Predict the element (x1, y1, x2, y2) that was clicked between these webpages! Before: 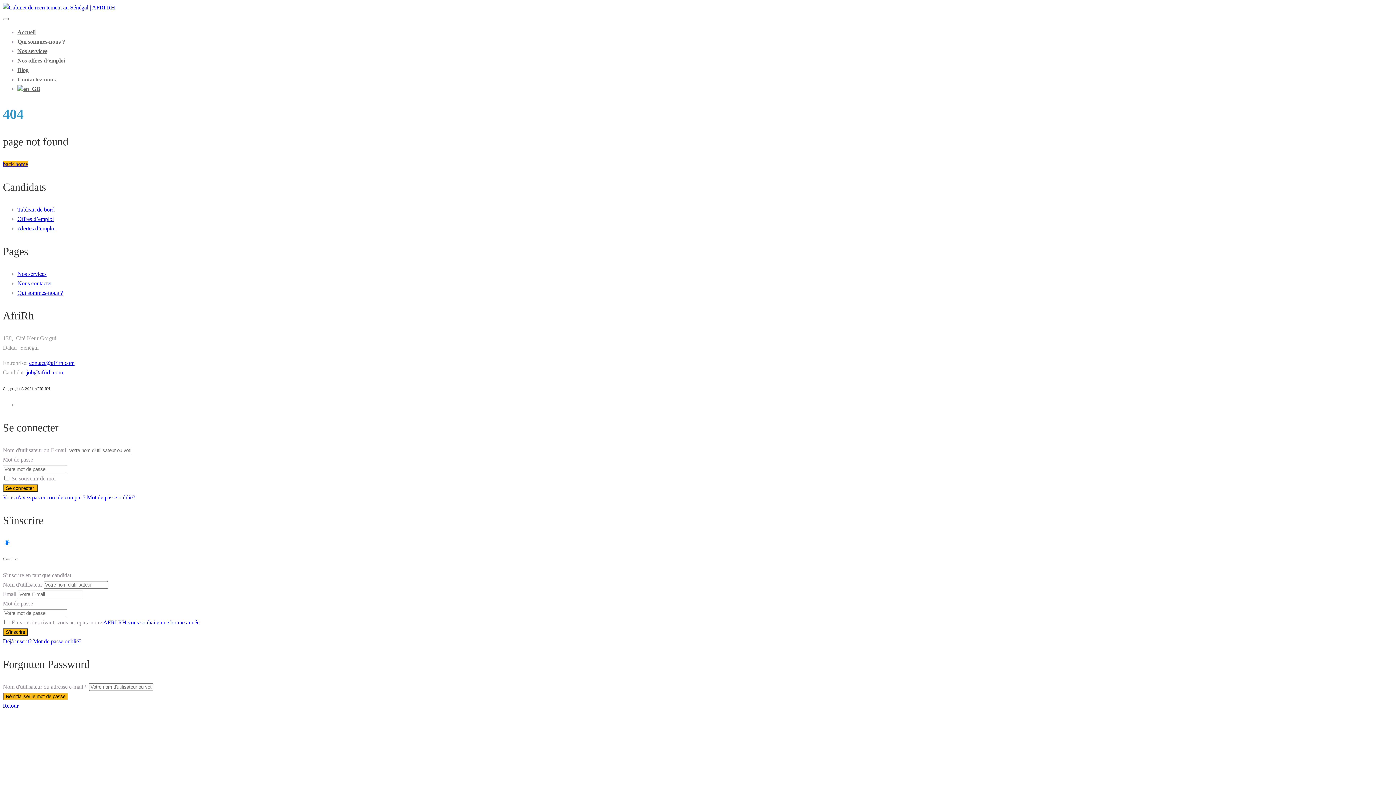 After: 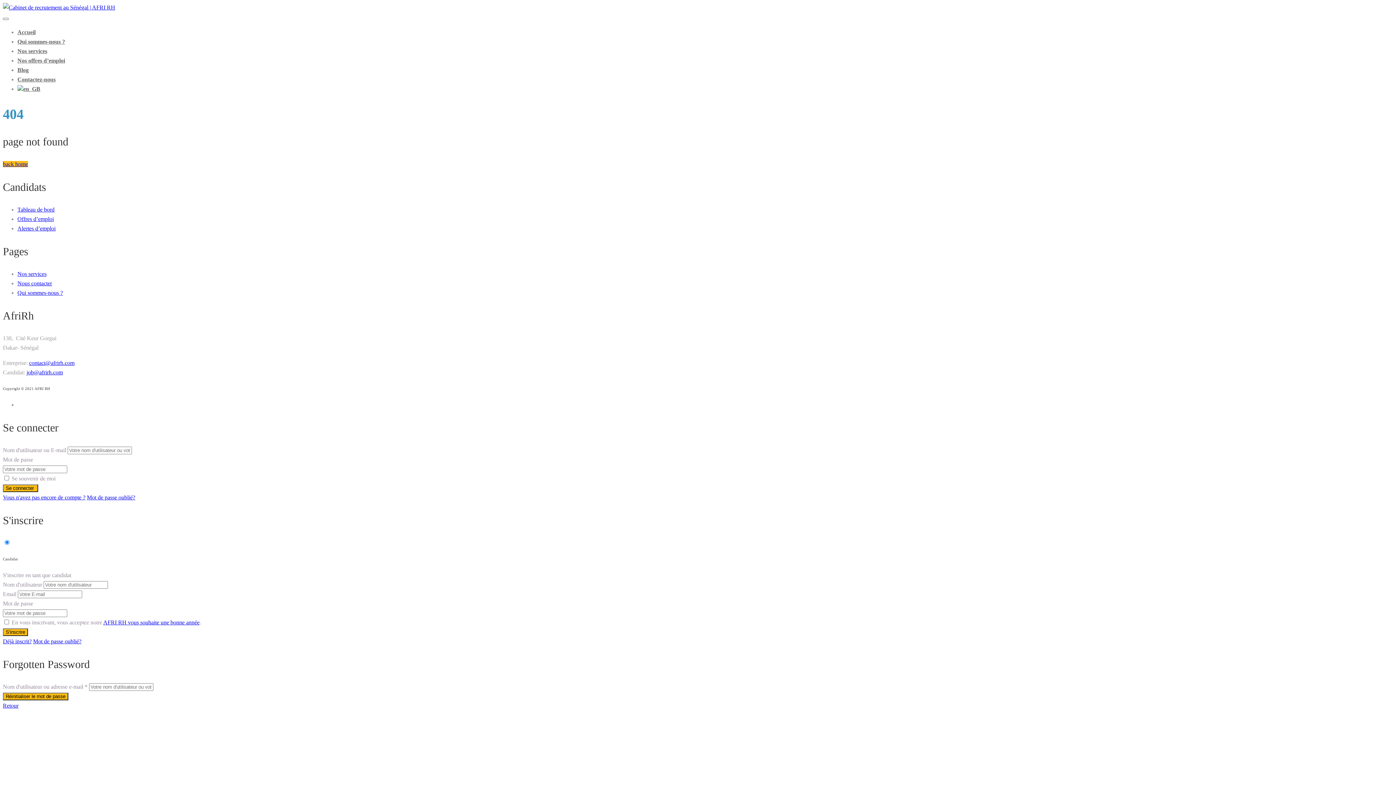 Action: bbox: (2, 638, 31, 644) label: Déjà inscrit?